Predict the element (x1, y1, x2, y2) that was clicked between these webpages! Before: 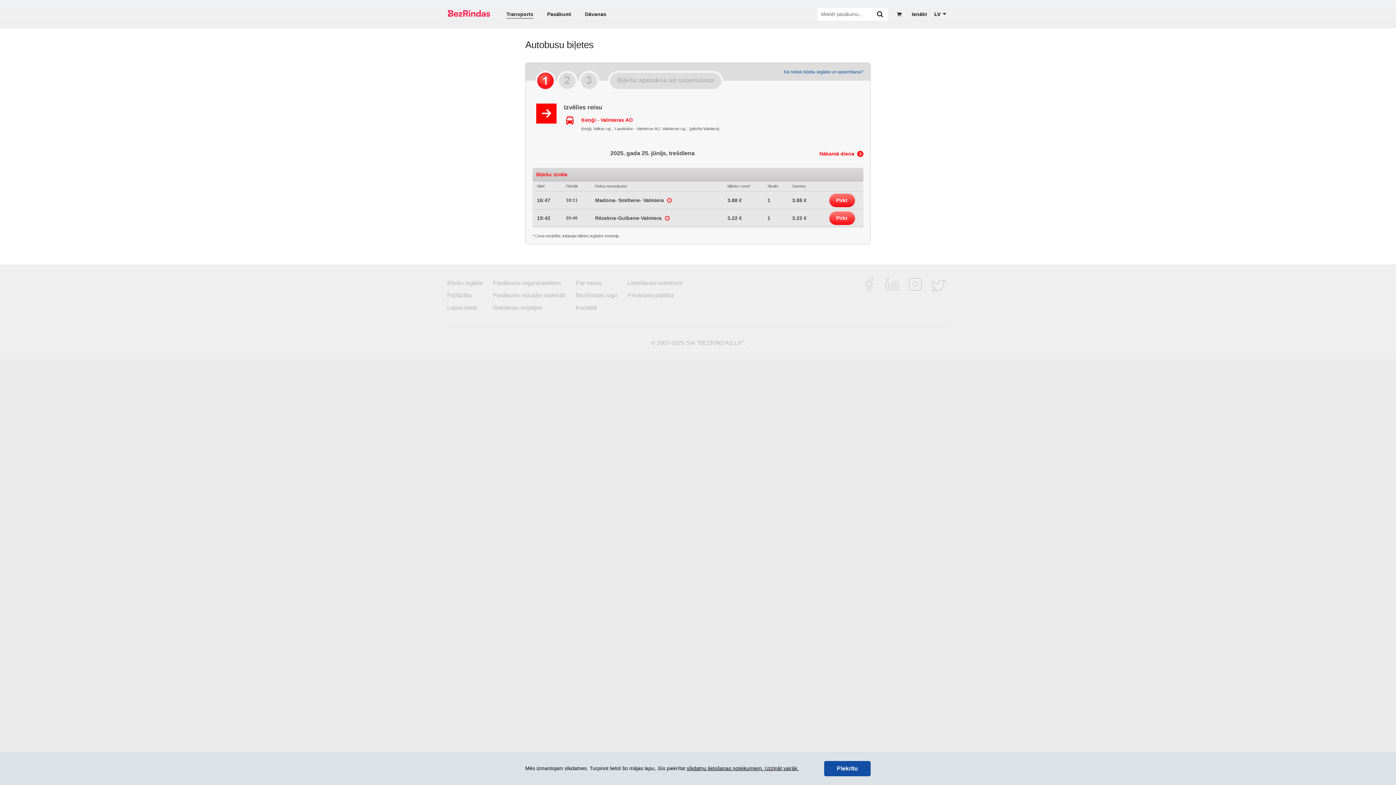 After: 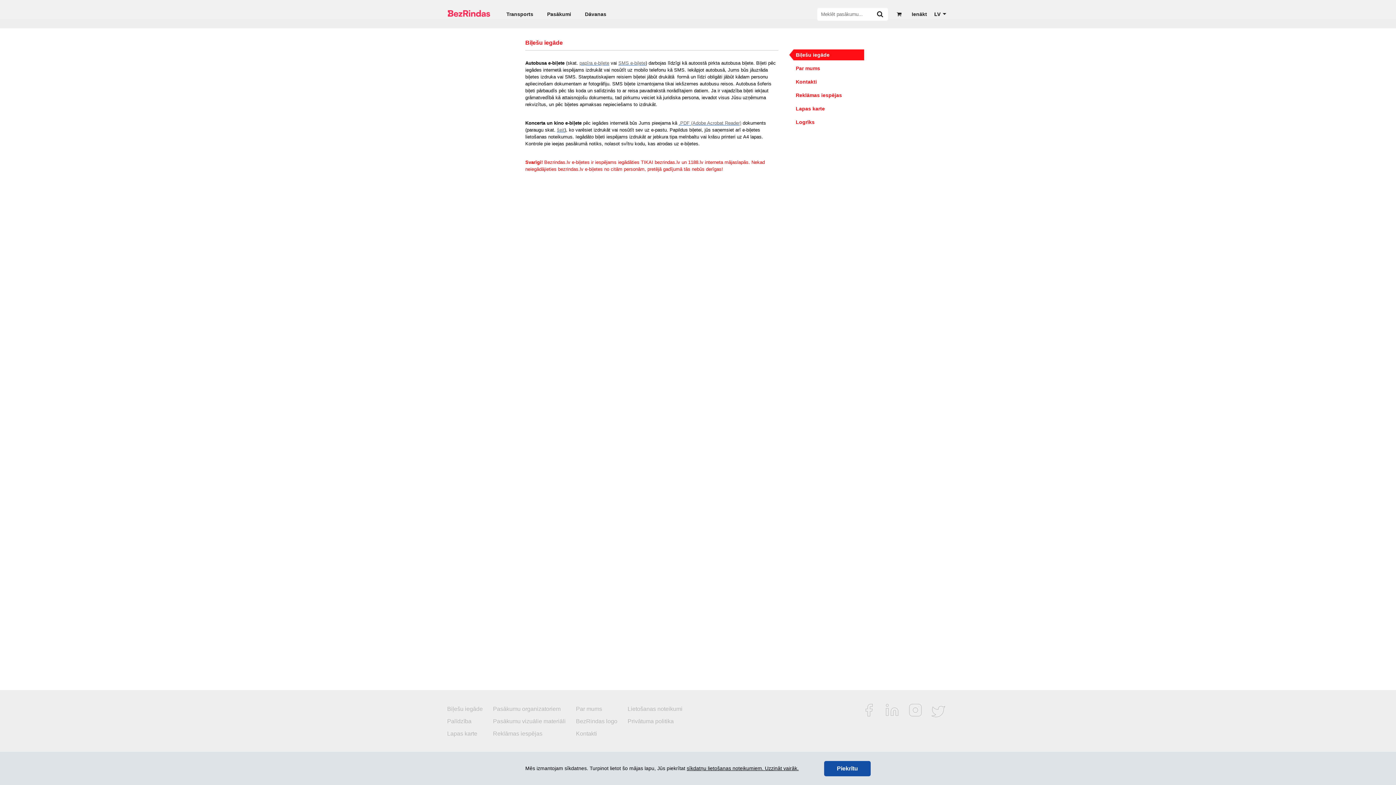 Action: label: Biļešu iegāde bbox: (447, 277, 481, 289)